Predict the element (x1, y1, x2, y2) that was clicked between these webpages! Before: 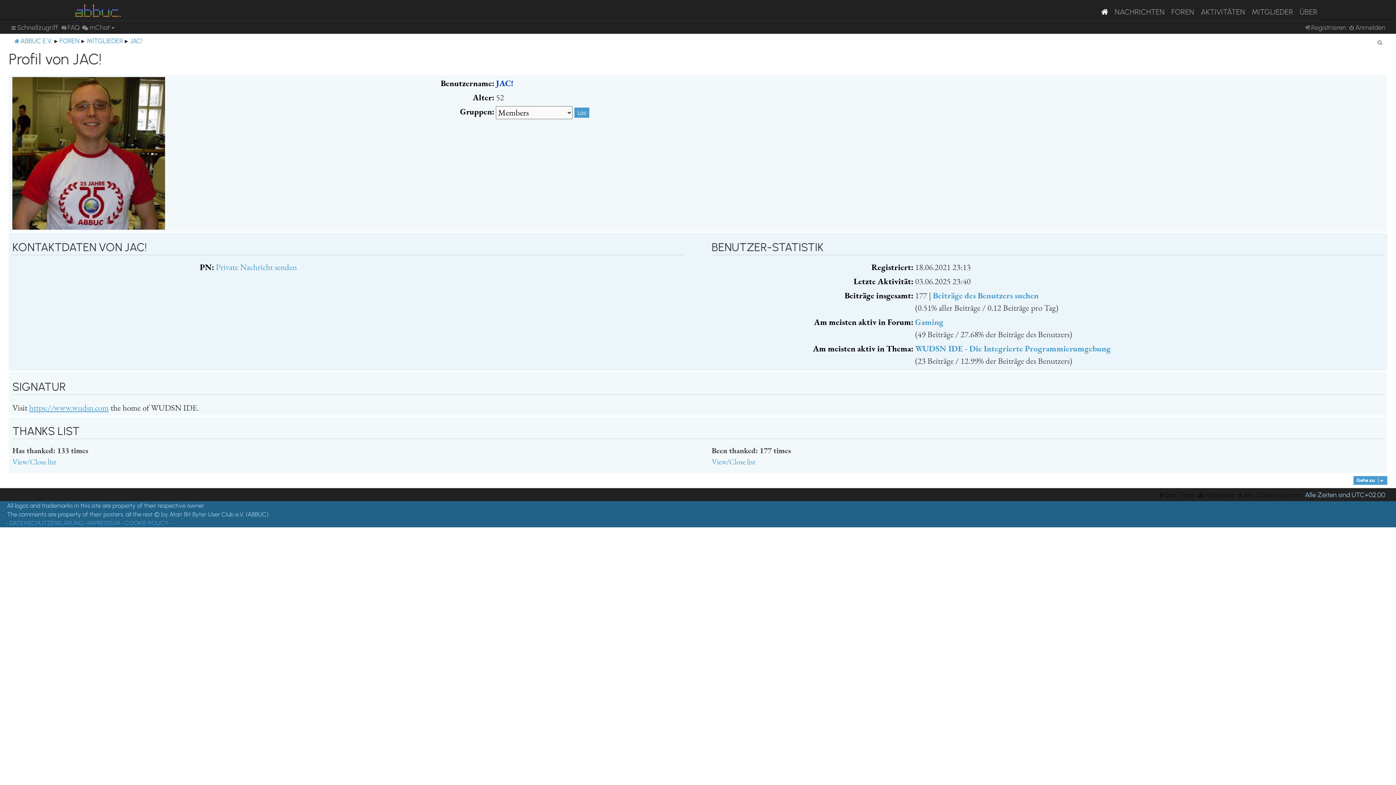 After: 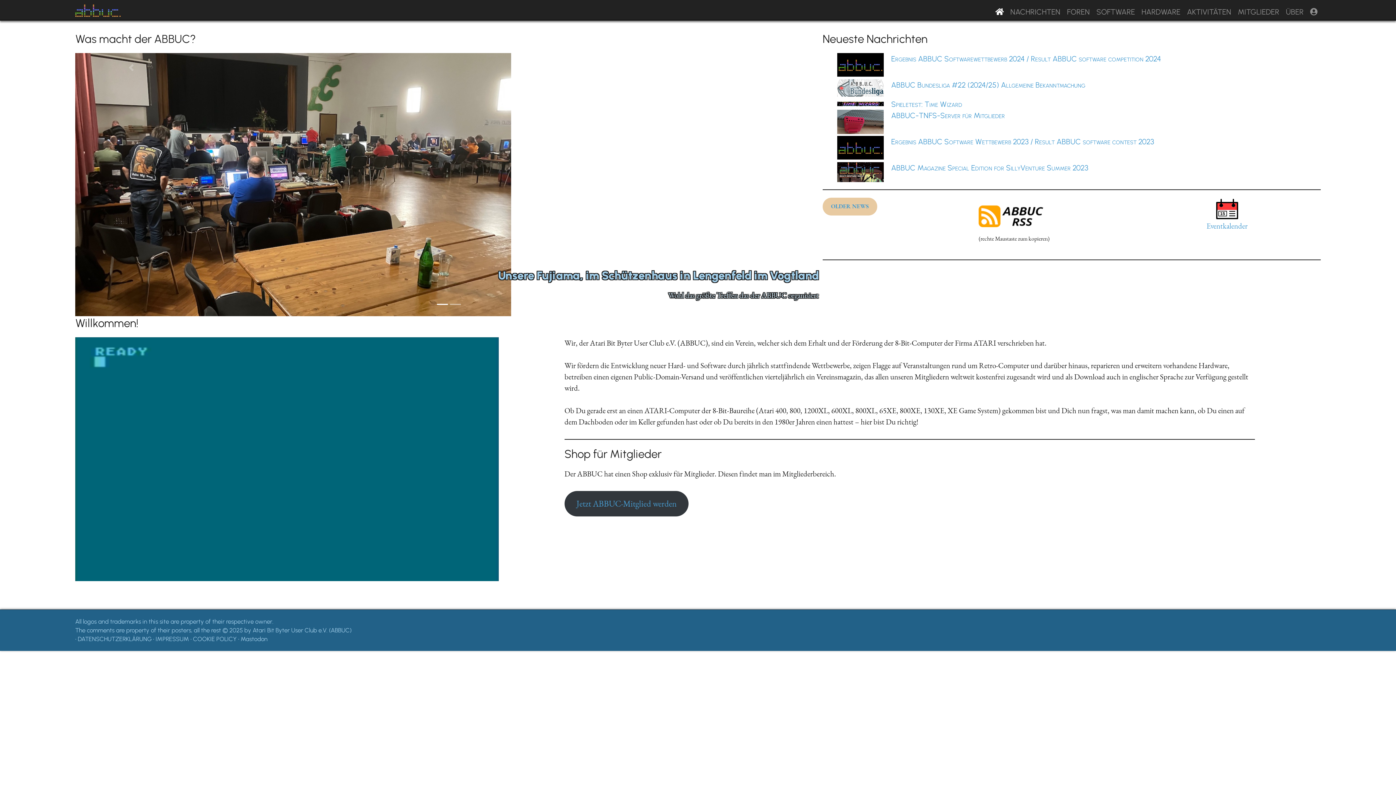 Action: bbox: (1098, 2, 1111, 20)